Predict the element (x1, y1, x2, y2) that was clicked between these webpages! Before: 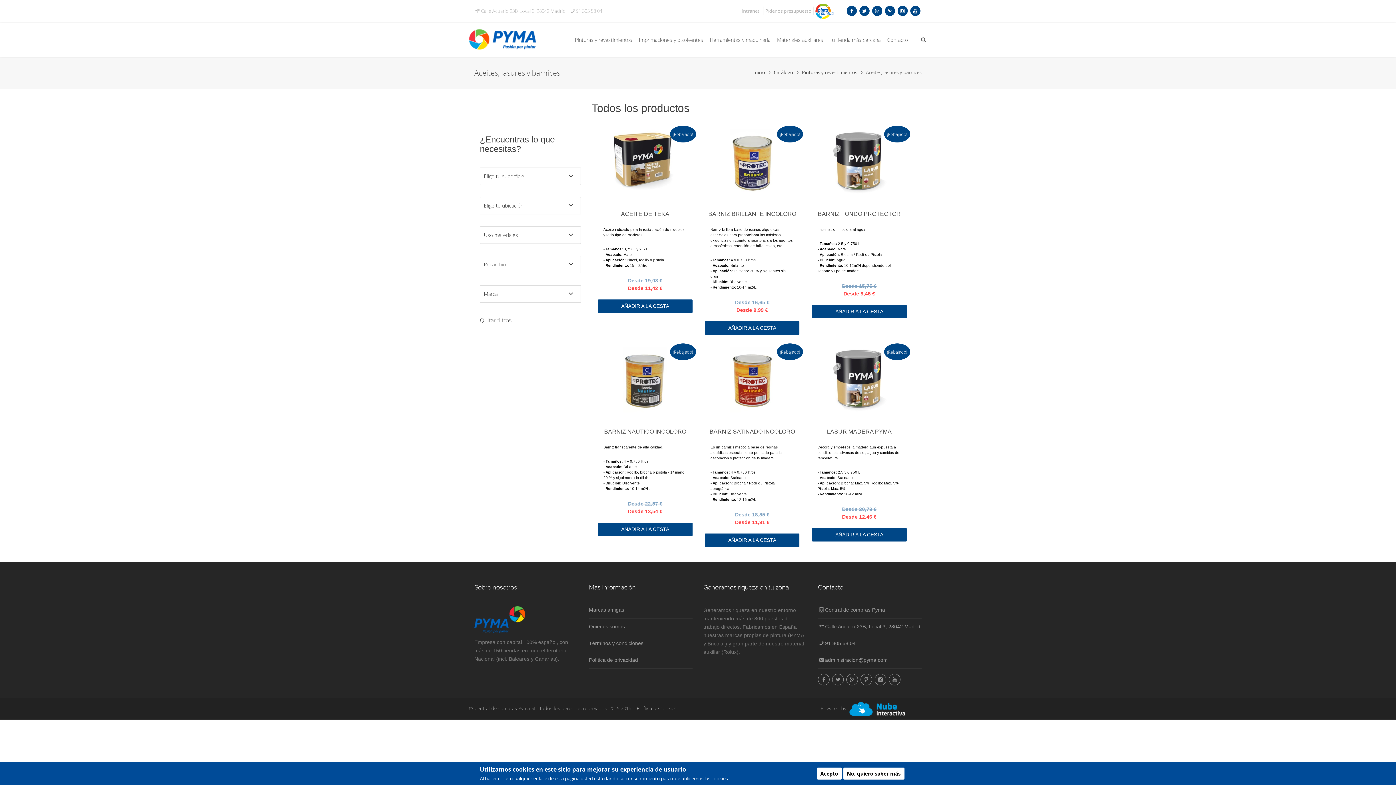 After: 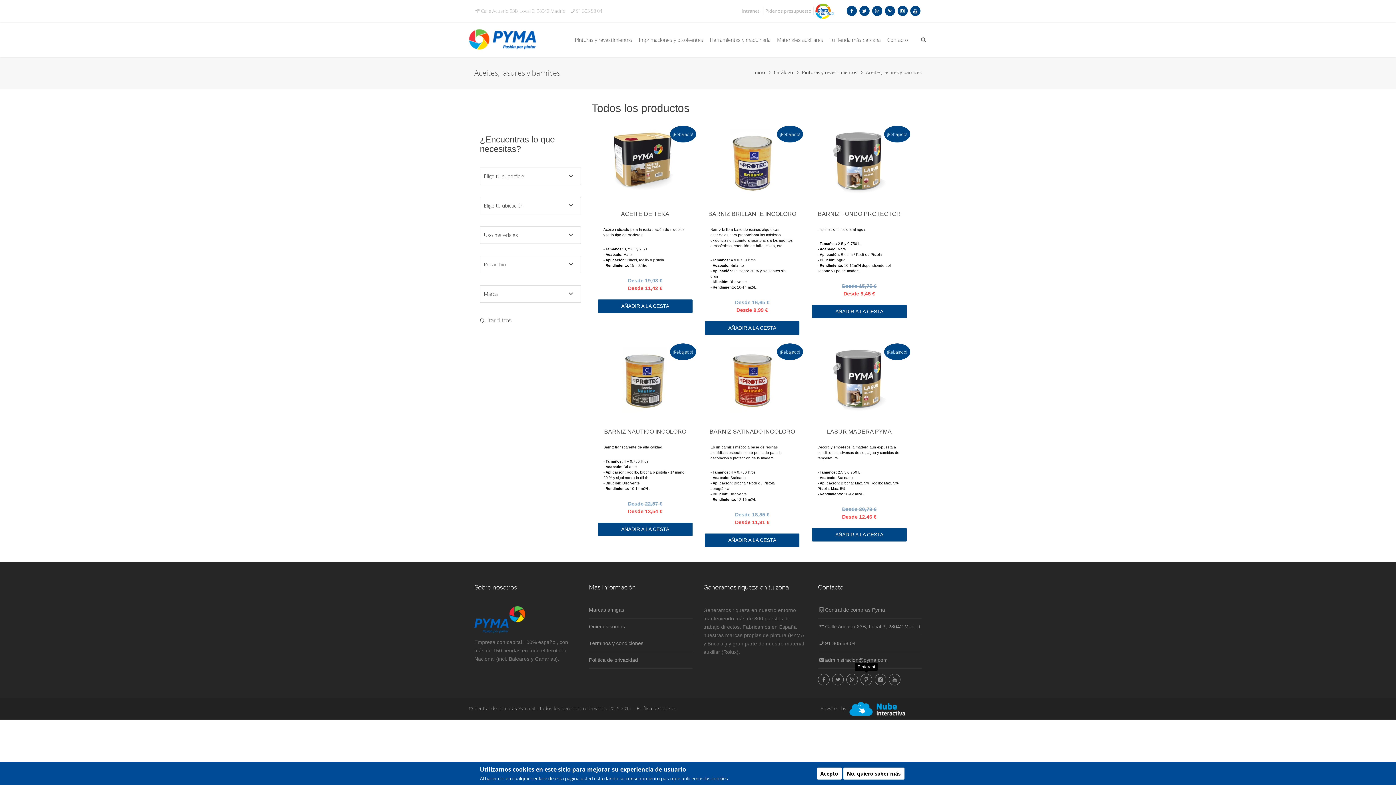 Action: bbox: (860, 674, 872, 685)